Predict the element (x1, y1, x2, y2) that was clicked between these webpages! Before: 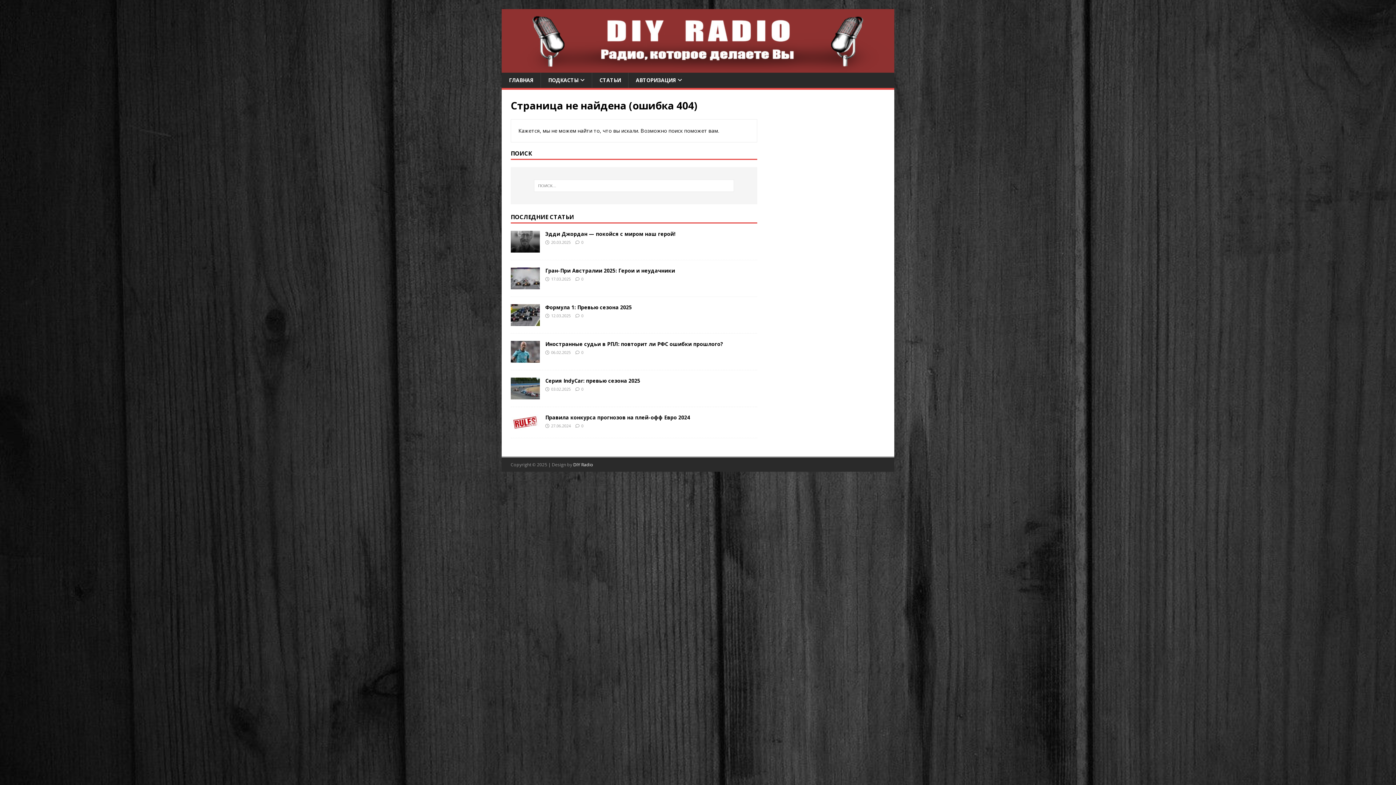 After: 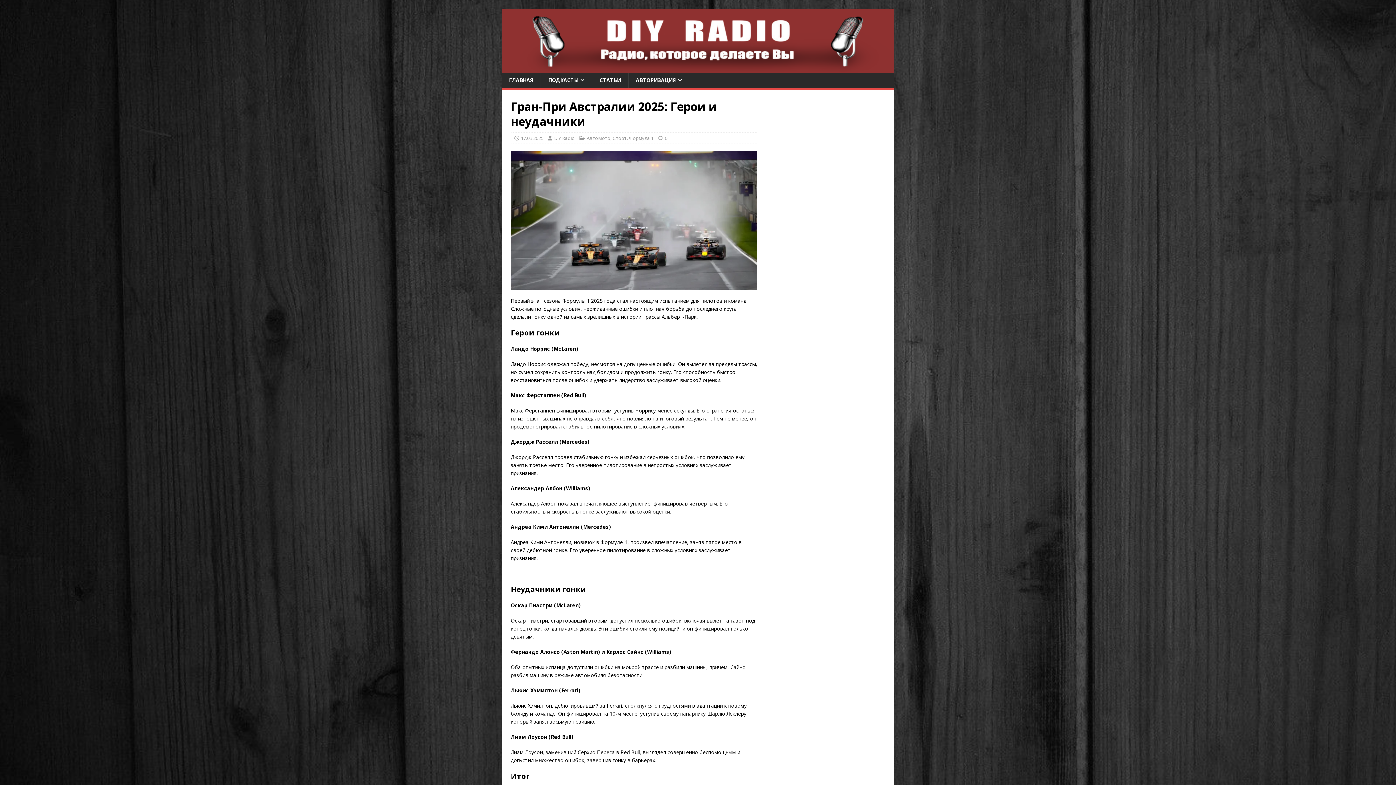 Action: label: Гран-При Австралии 2025: Герои и неудачники bbox: (545, 267, 675, 274)